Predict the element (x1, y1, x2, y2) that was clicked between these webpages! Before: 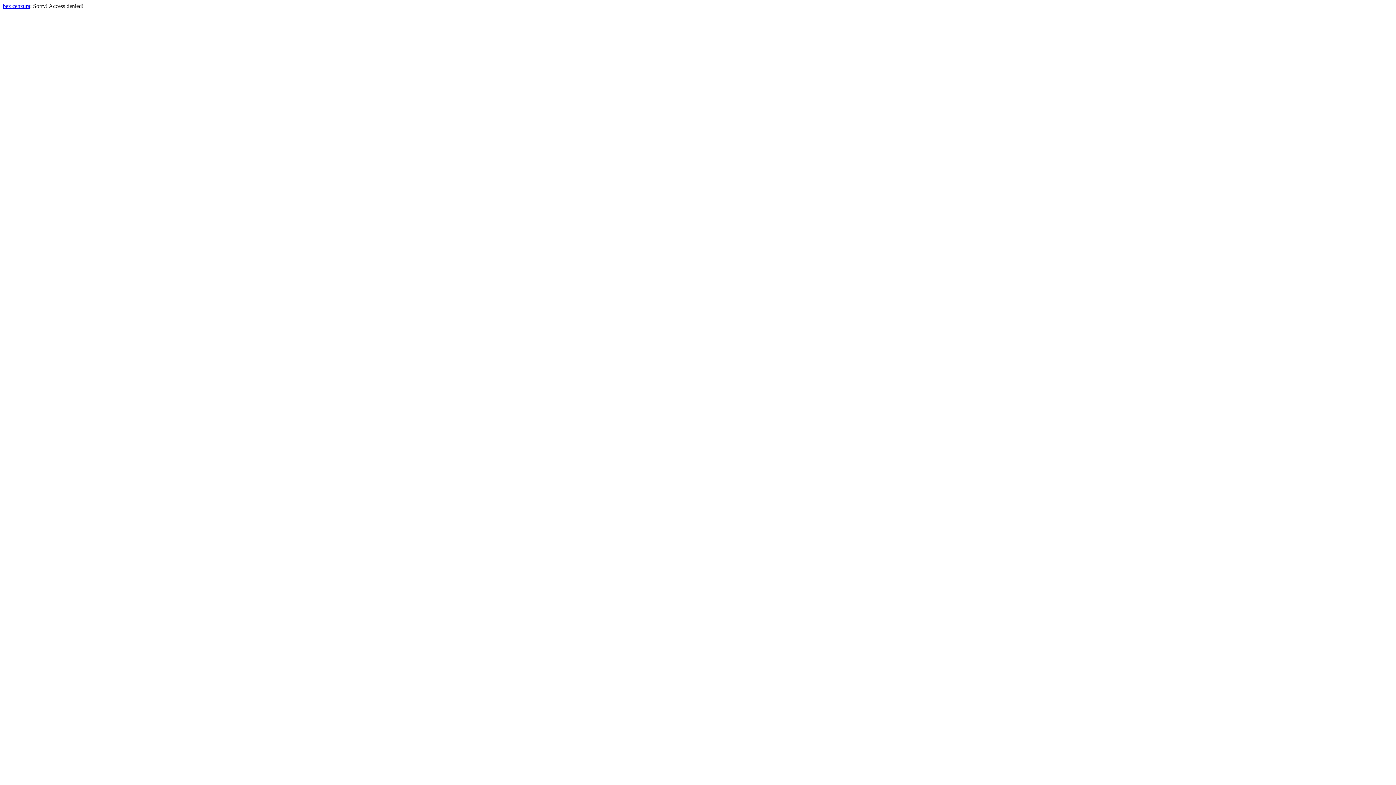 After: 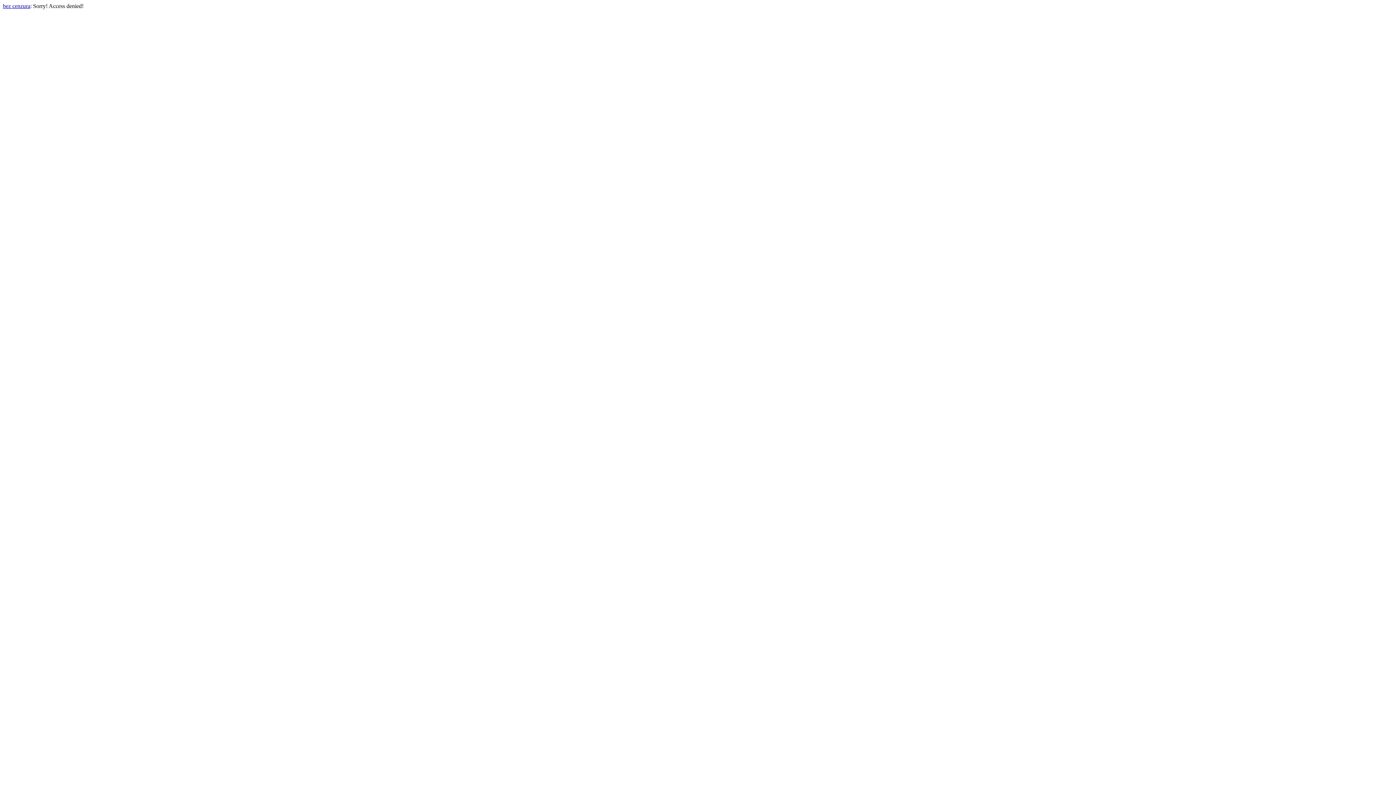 Action: bbox: (2, 2, 30, 9) label: bez cenzura